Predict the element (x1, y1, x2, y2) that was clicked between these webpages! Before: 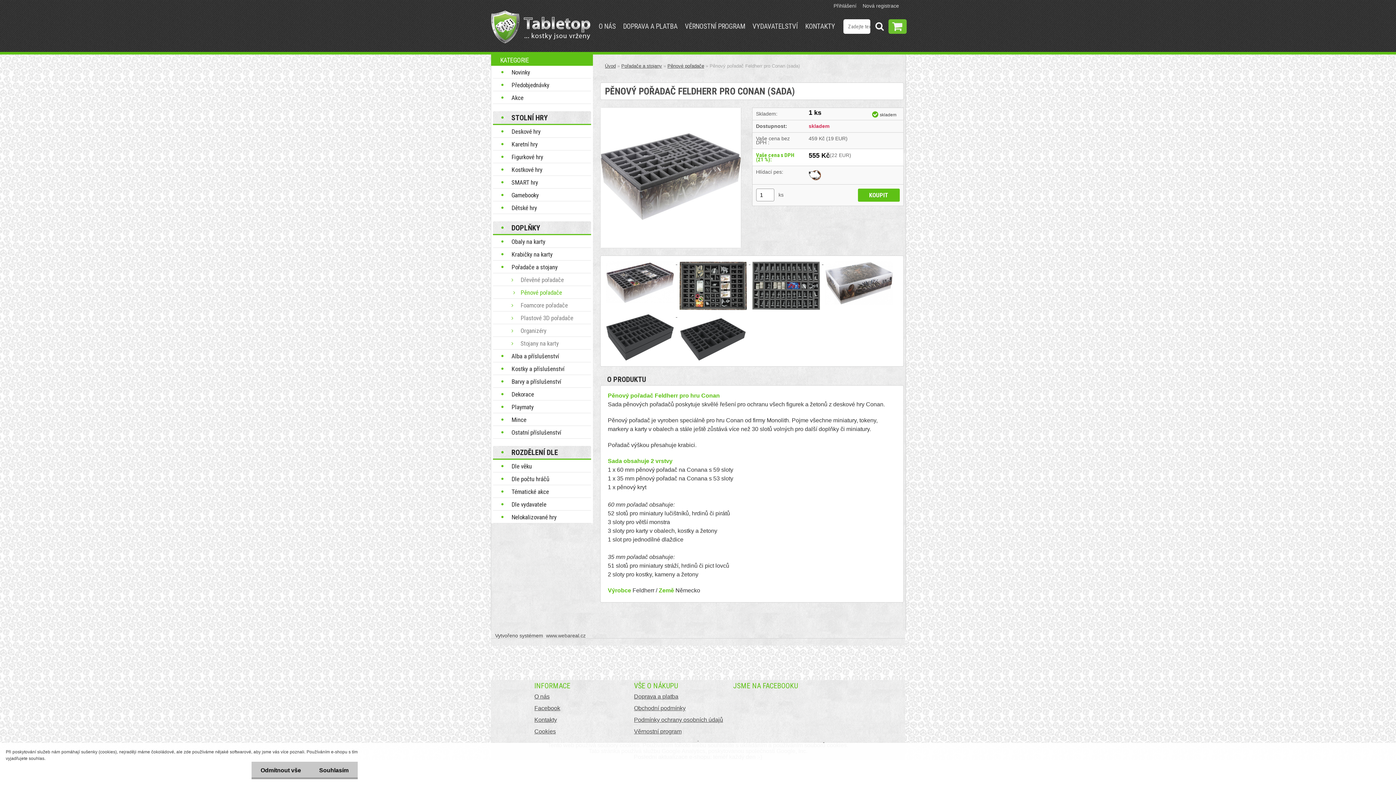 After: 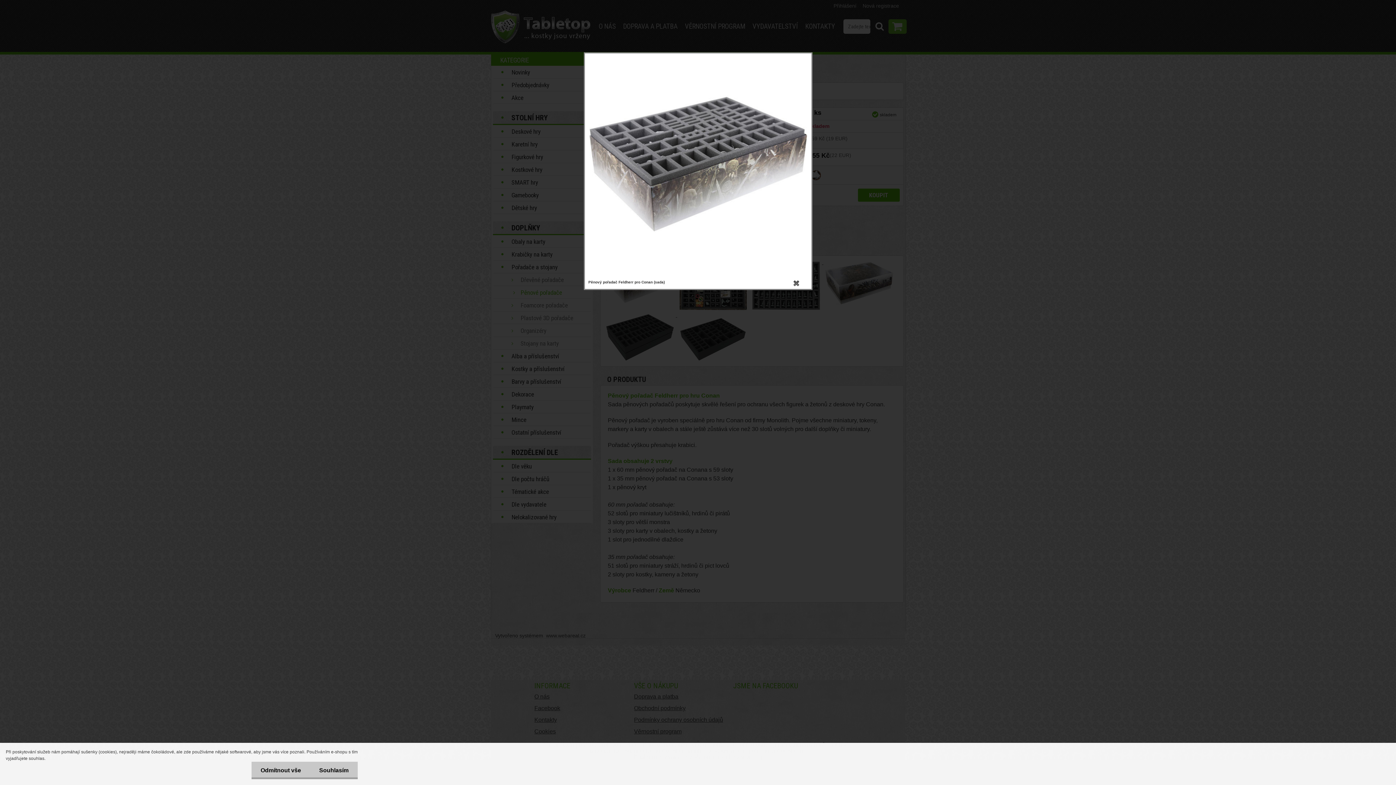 Action: label: Pěnový pořadač Feldherr pro Conan (sada) bbox: (600, 107, 741, 113)